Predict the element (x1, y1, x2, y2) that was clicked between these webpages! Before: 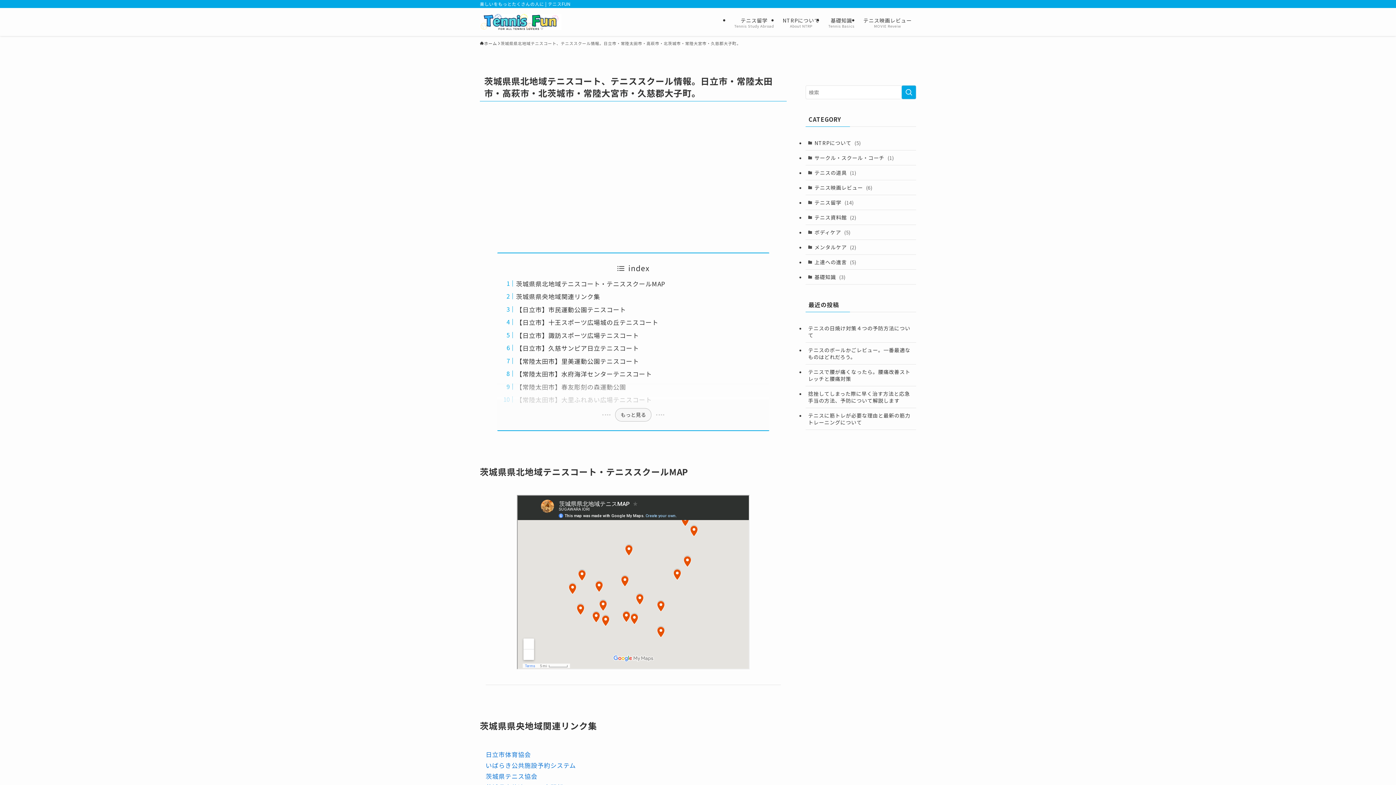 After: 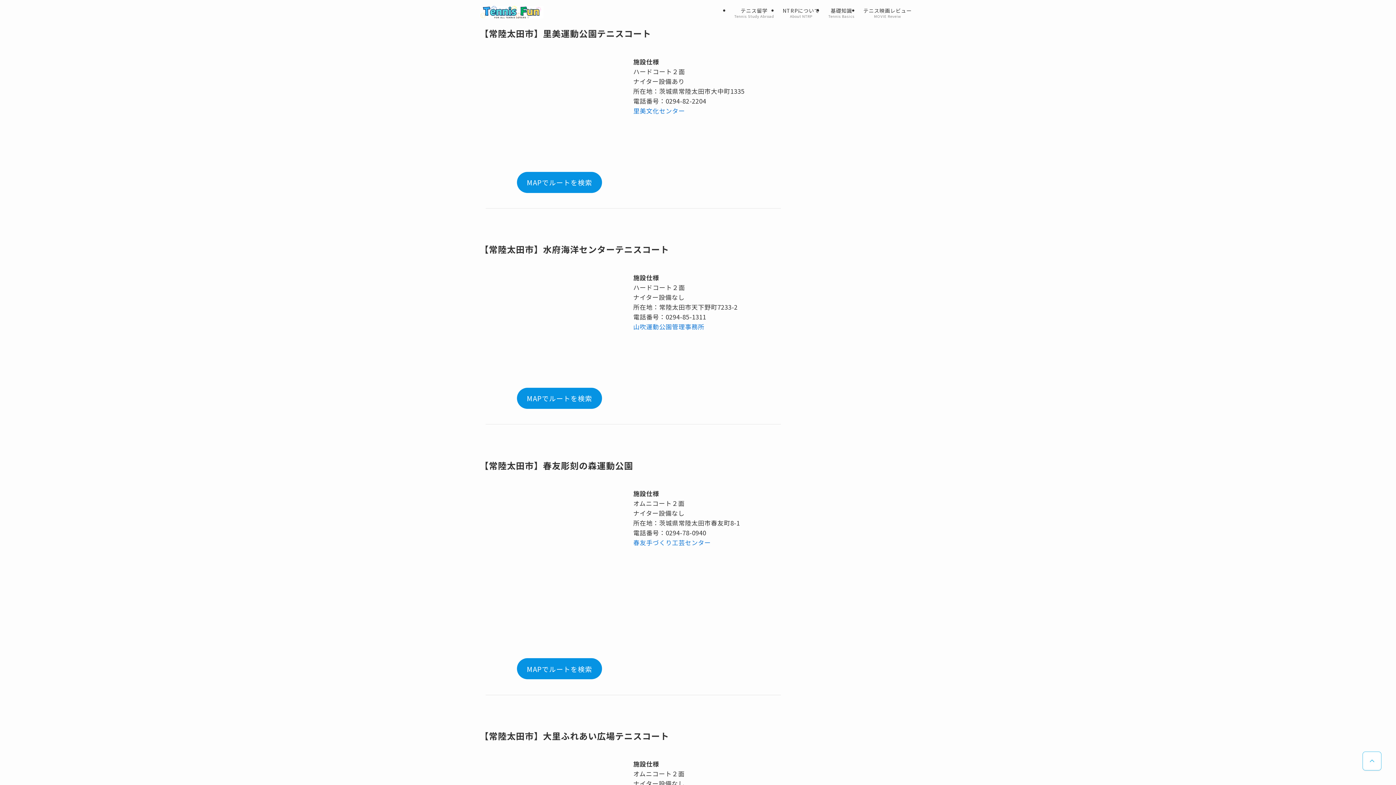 Action: bbox: (516, 356, 639, 365) label: 【常陸太田市】里美運動公園テニスコート